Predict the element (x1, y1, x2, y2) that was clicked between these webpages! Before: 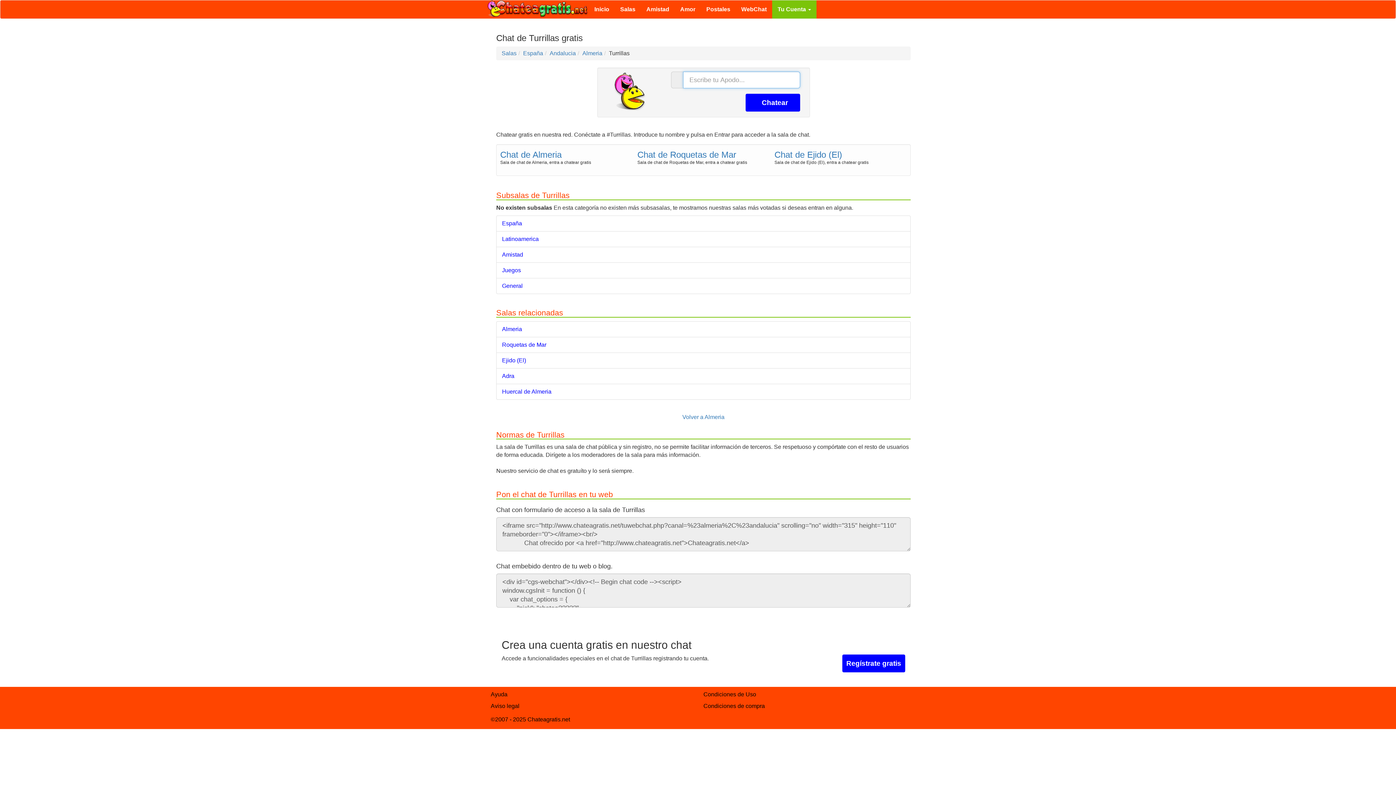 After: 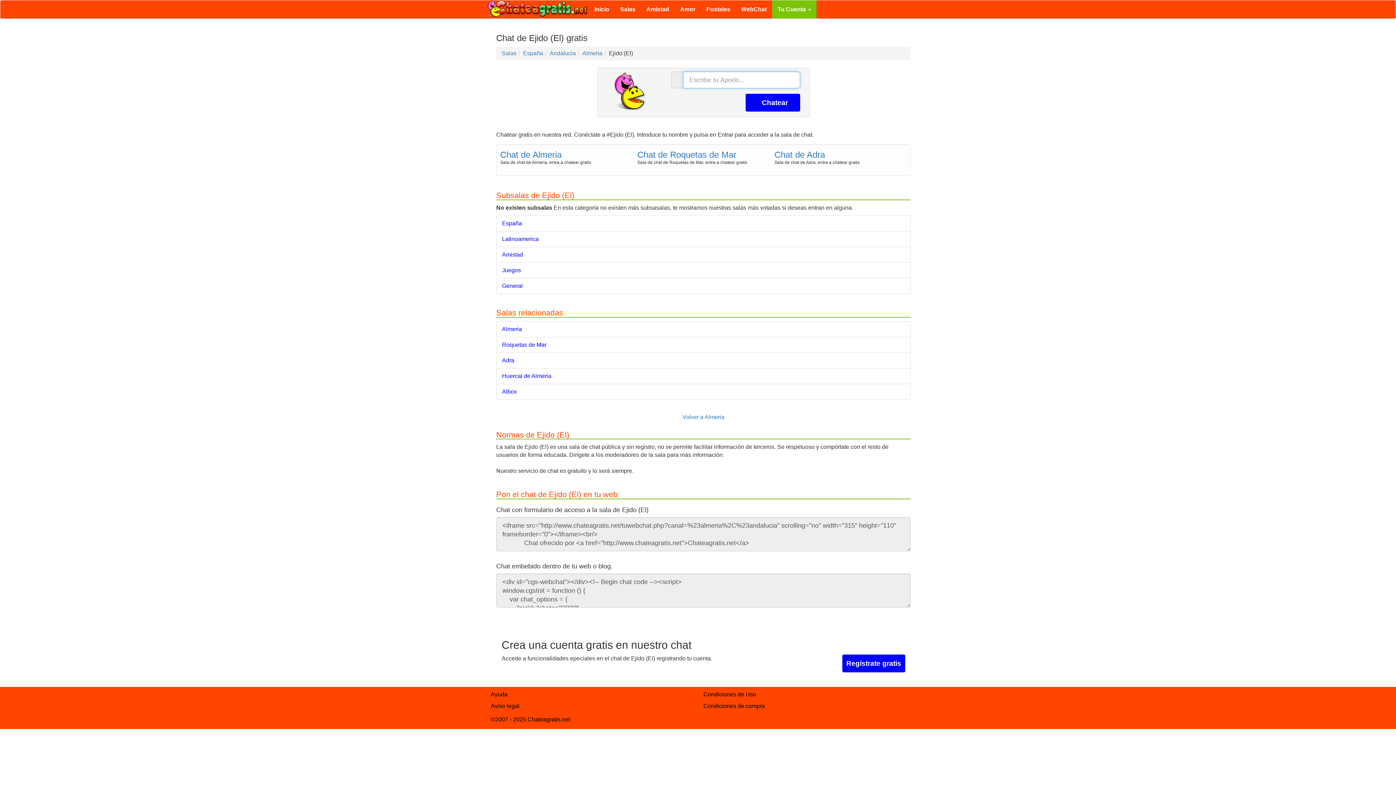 Action: label: Chat de Ejido (El) bbox: (774, 150, 900, 159)